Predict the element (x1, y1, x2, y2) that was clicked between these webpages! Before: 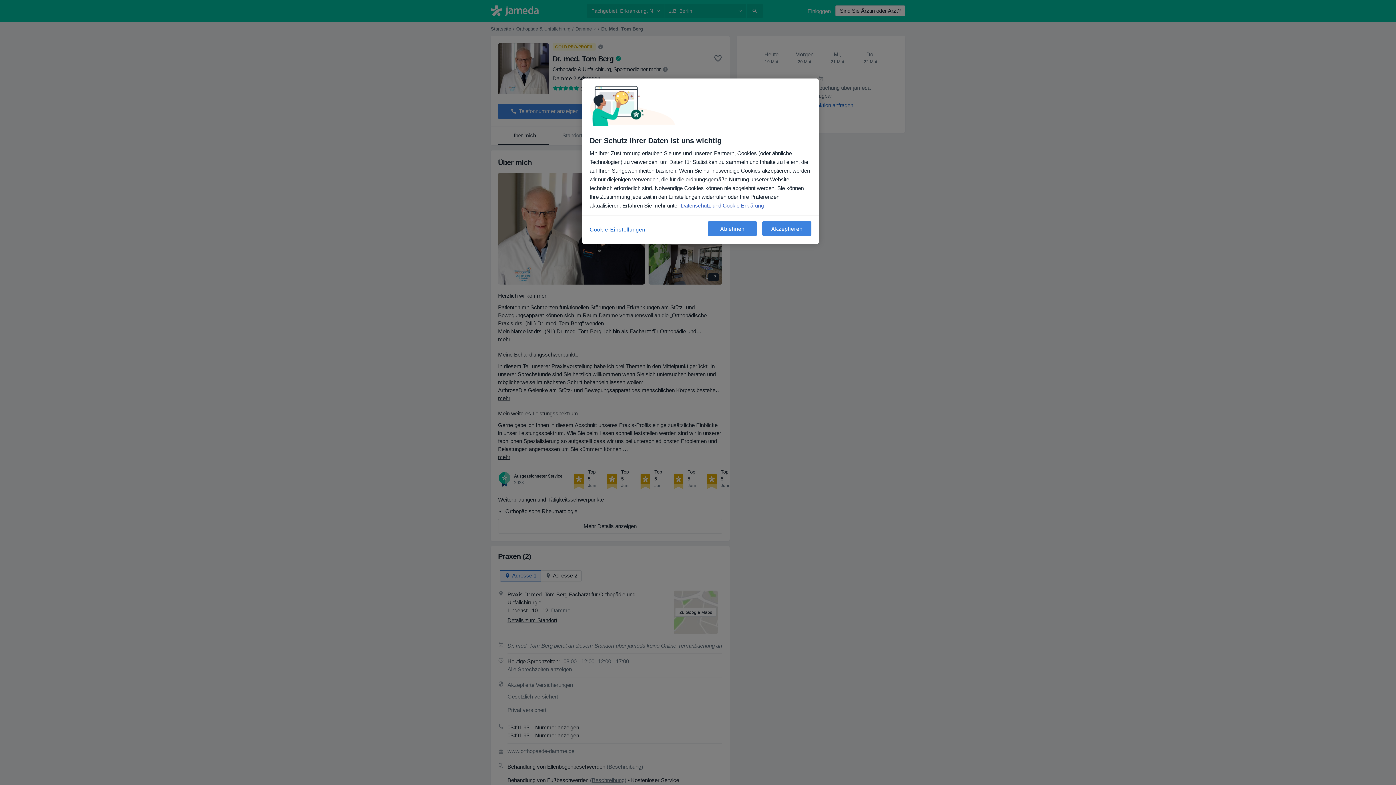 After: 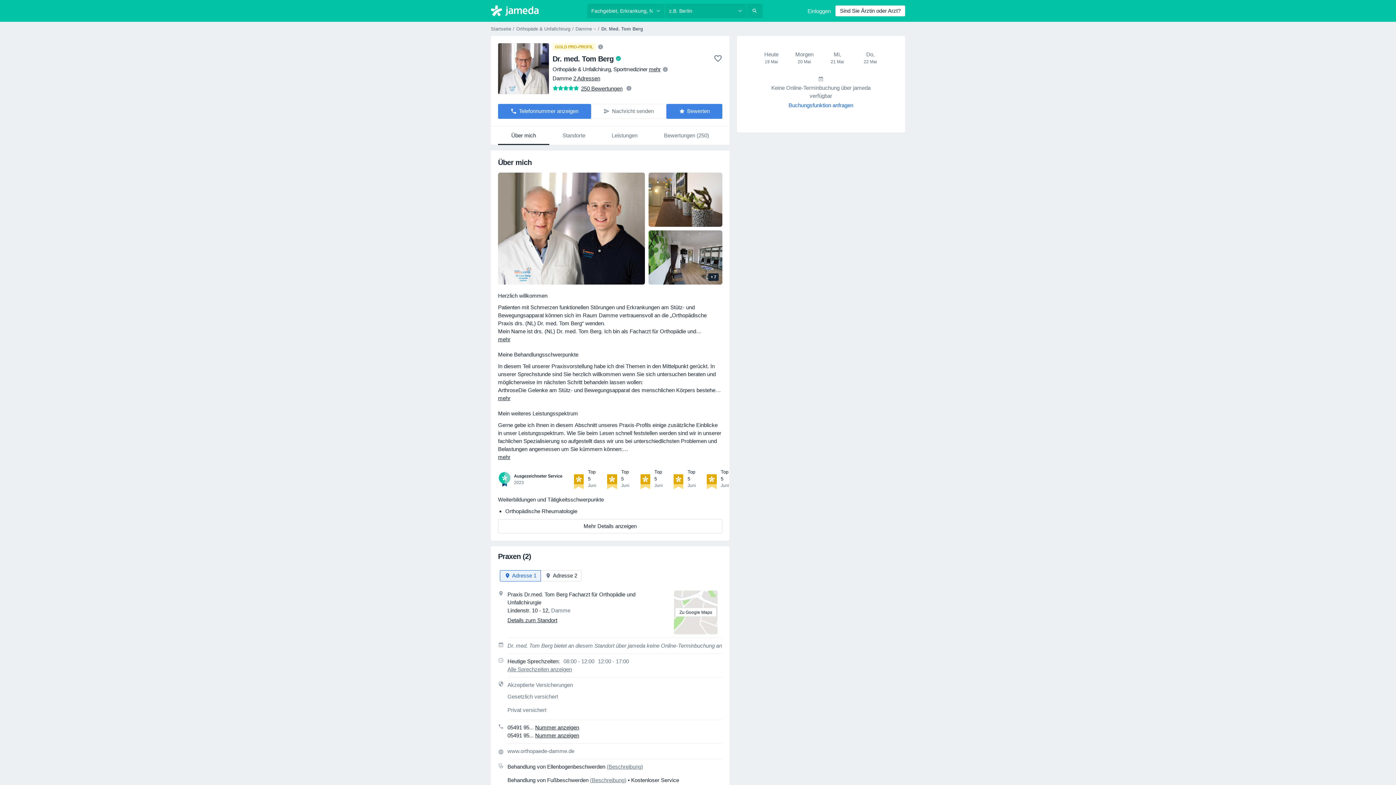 Action: label: Ablehnen bbox: (708, 221, 757, 236)